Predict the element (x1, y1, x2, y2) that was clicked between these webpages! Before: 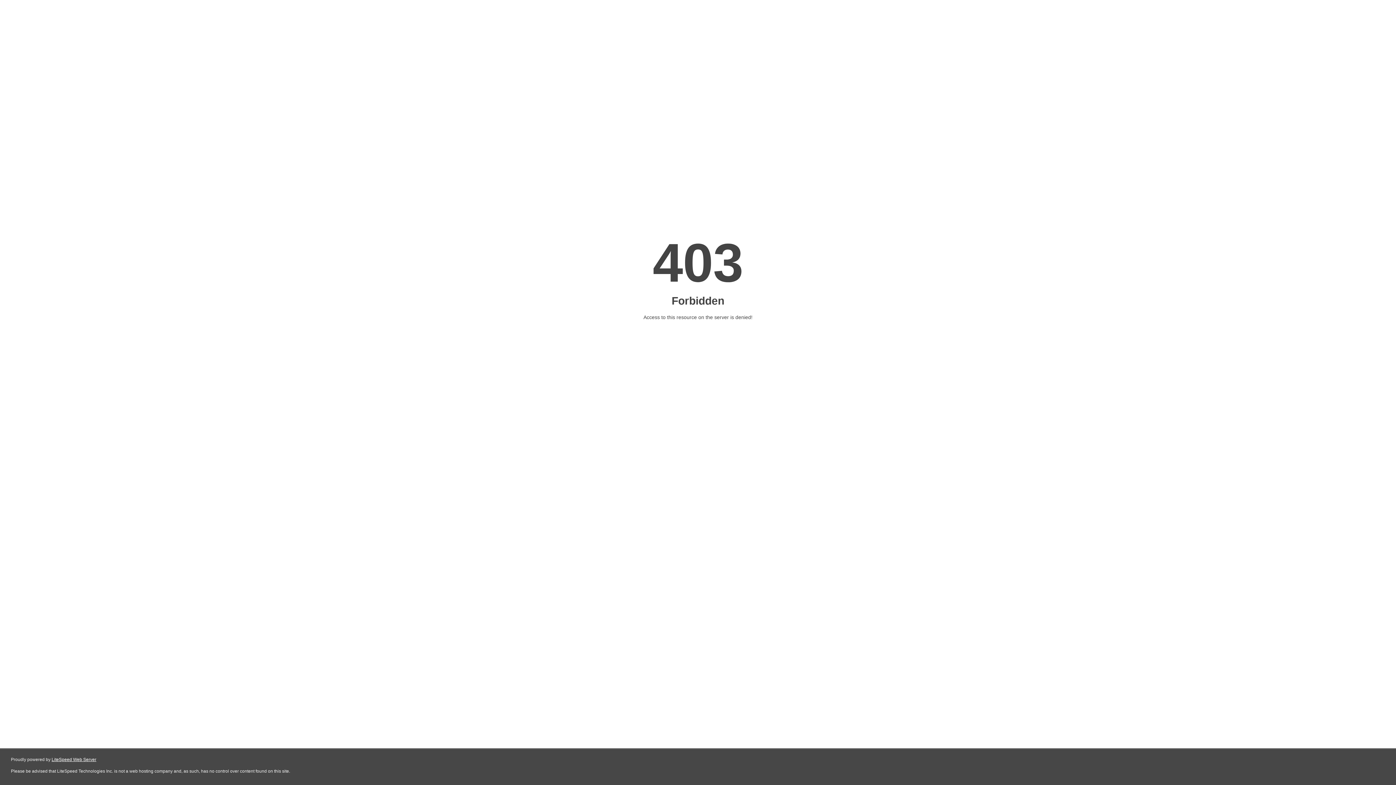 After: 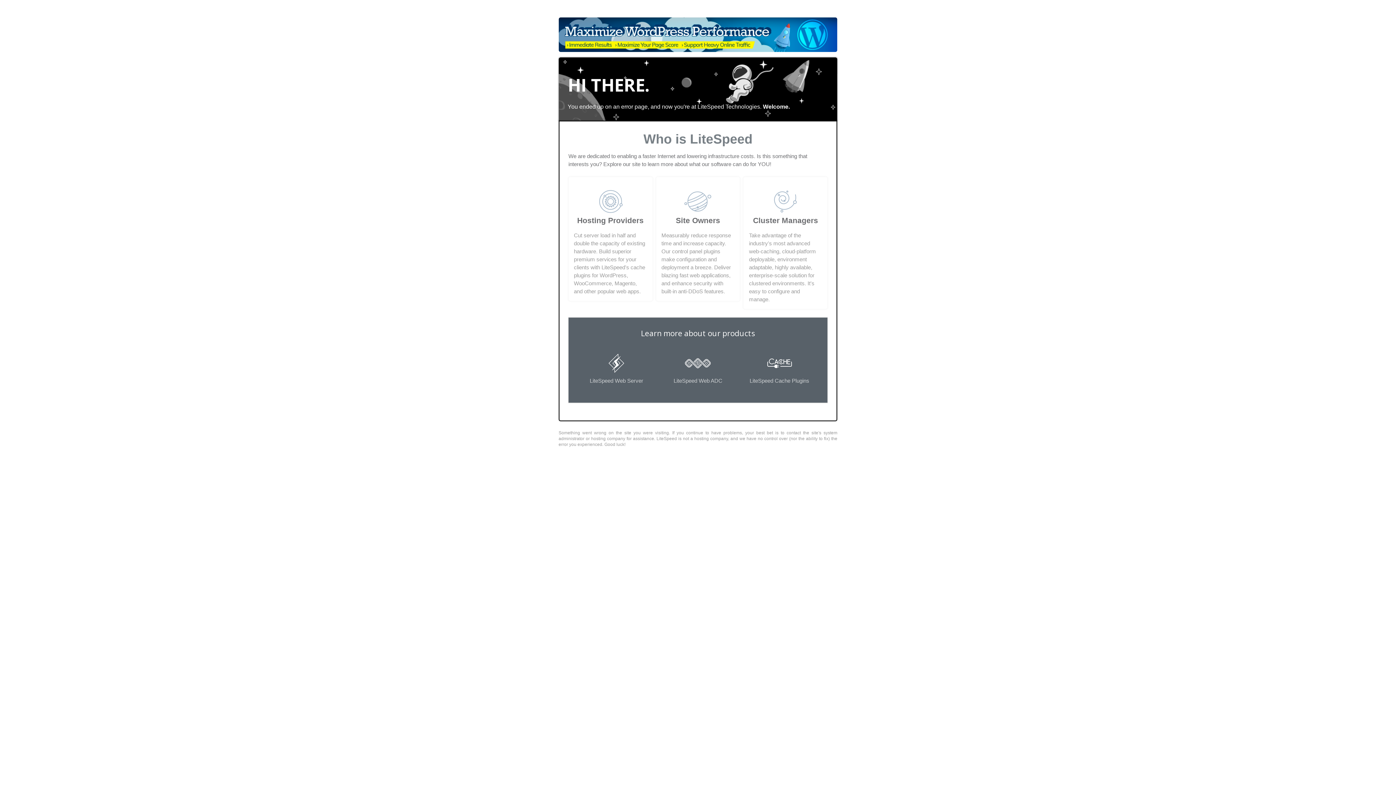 Action: bbox: (51, 757, 96, 762) label: LiteSpeed Web Server